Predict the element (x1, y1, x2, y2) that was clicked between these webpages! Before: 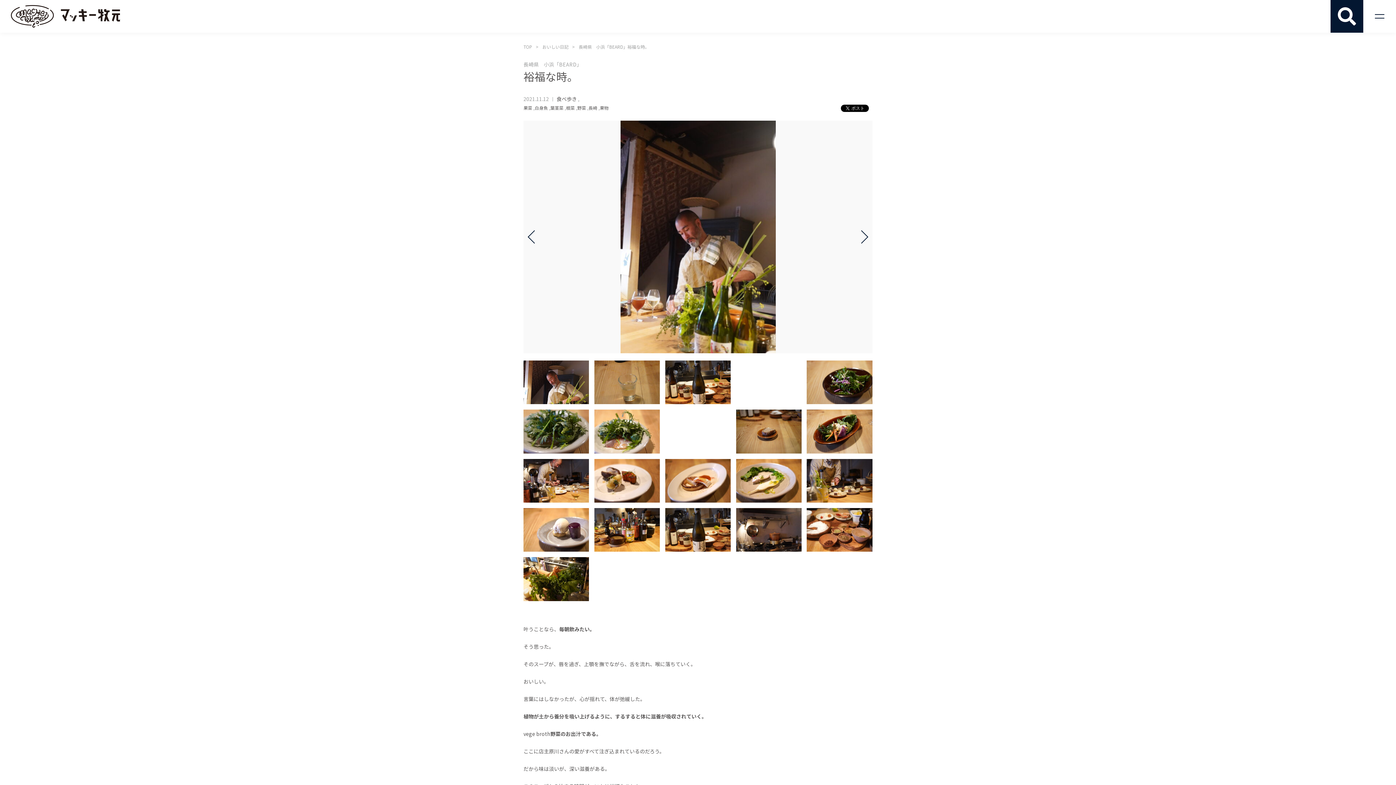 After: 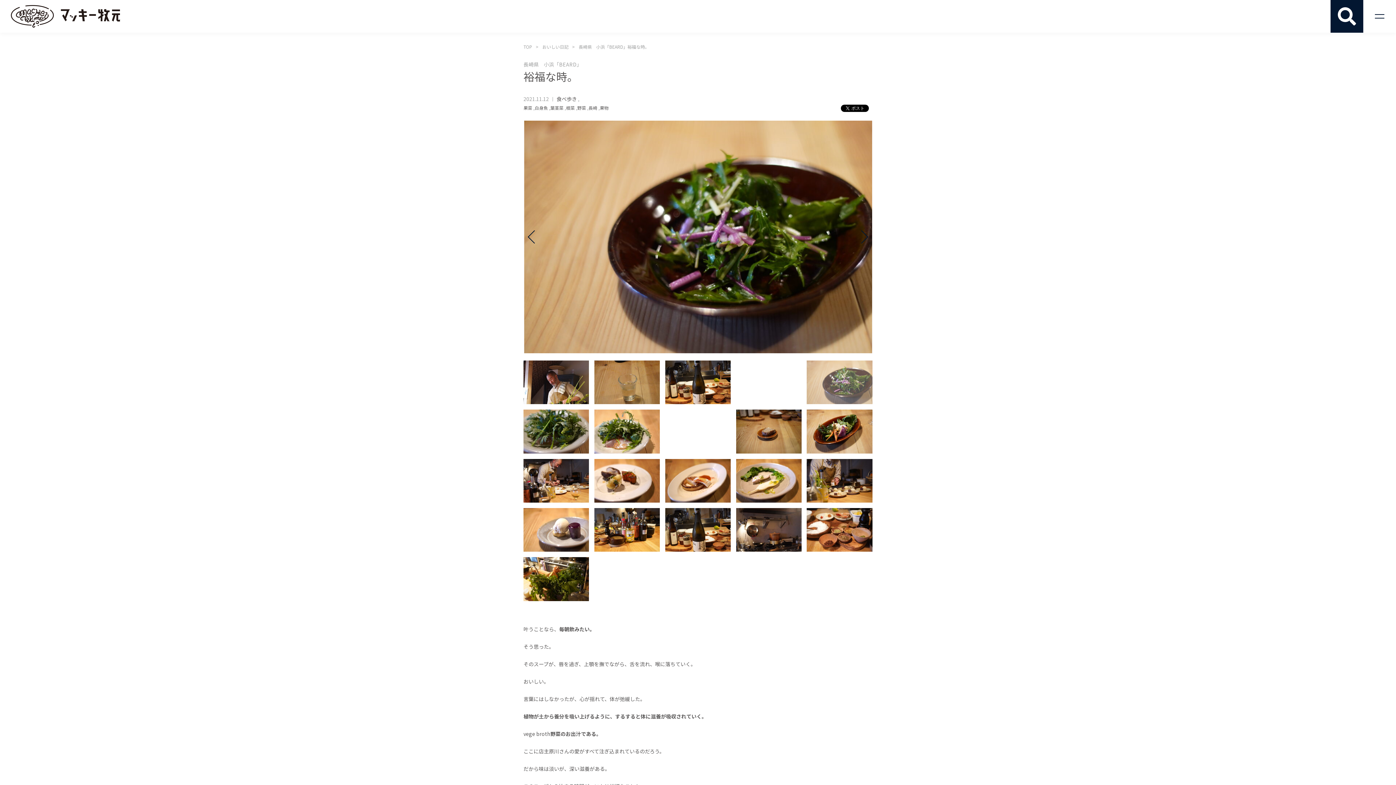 Action: bbox: (807, 360, 872, 404)